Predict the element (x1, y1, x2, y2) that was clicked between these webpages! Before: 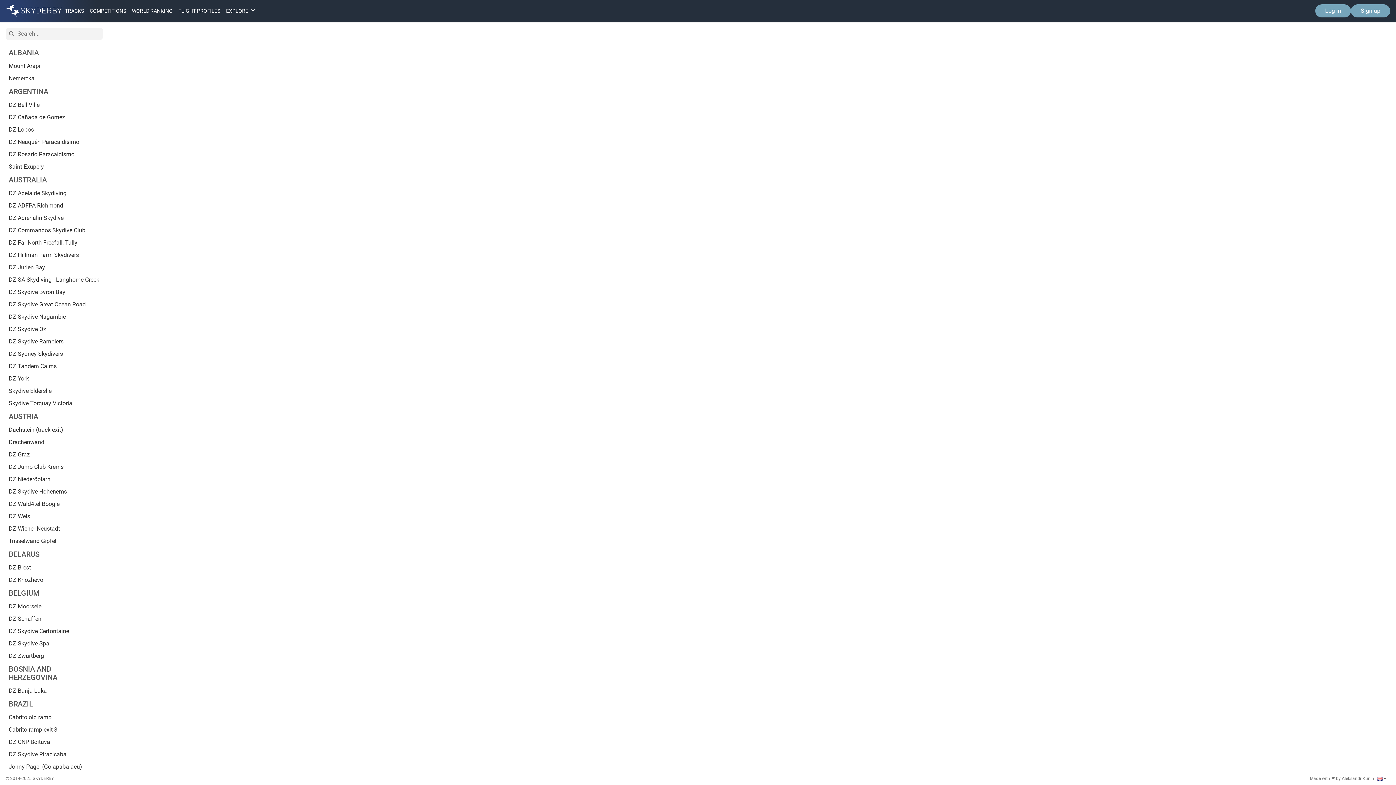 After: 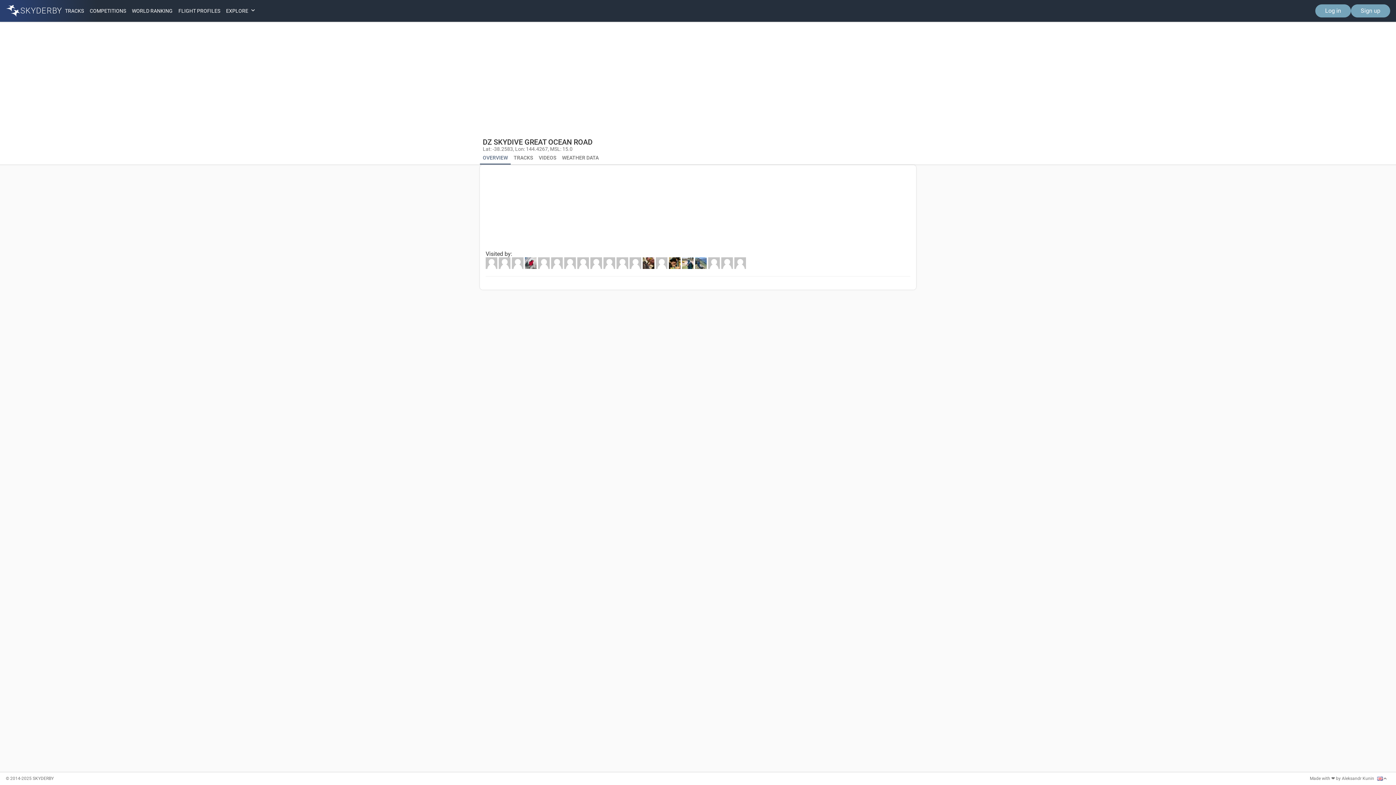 Action: label: DZ Skydive Great Ocean Road bbox: (5, 298, 102, 310)